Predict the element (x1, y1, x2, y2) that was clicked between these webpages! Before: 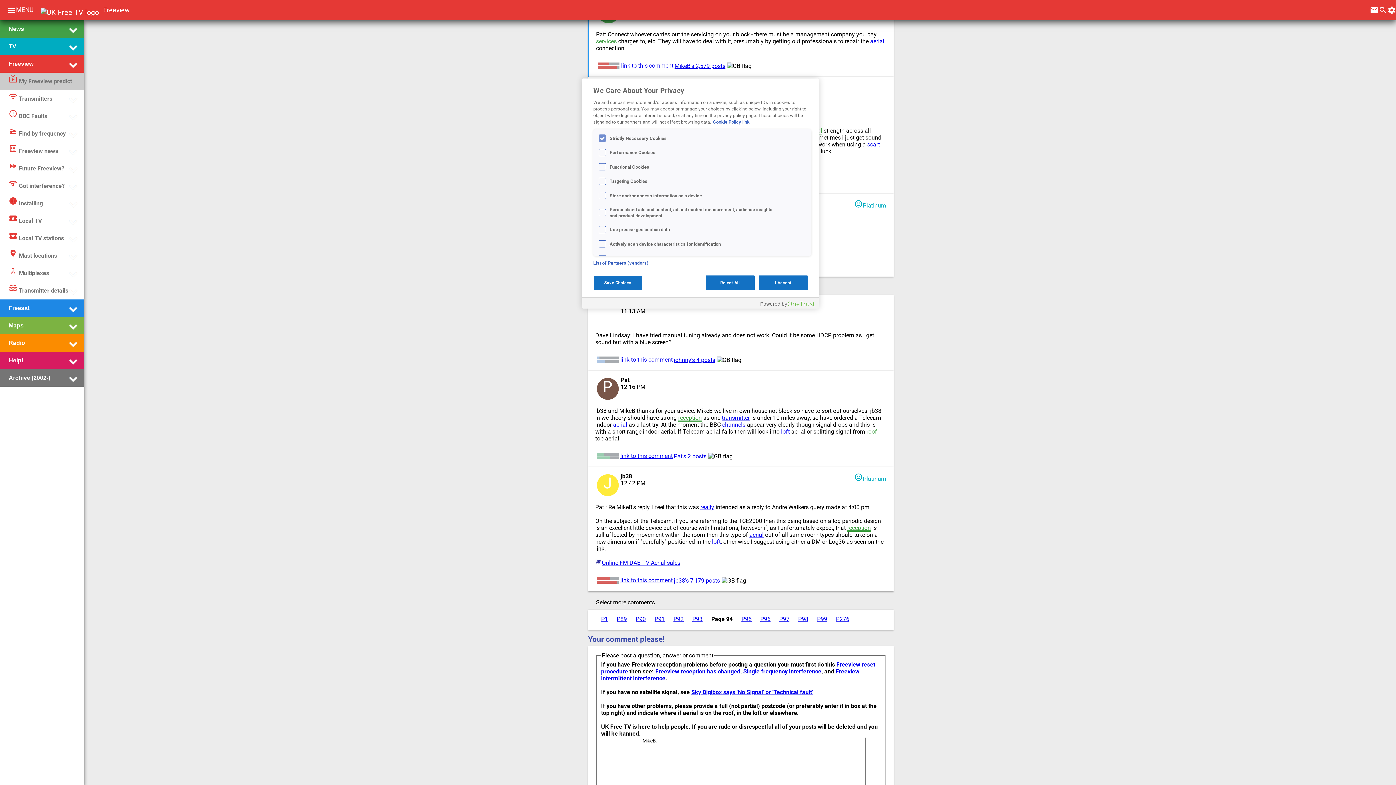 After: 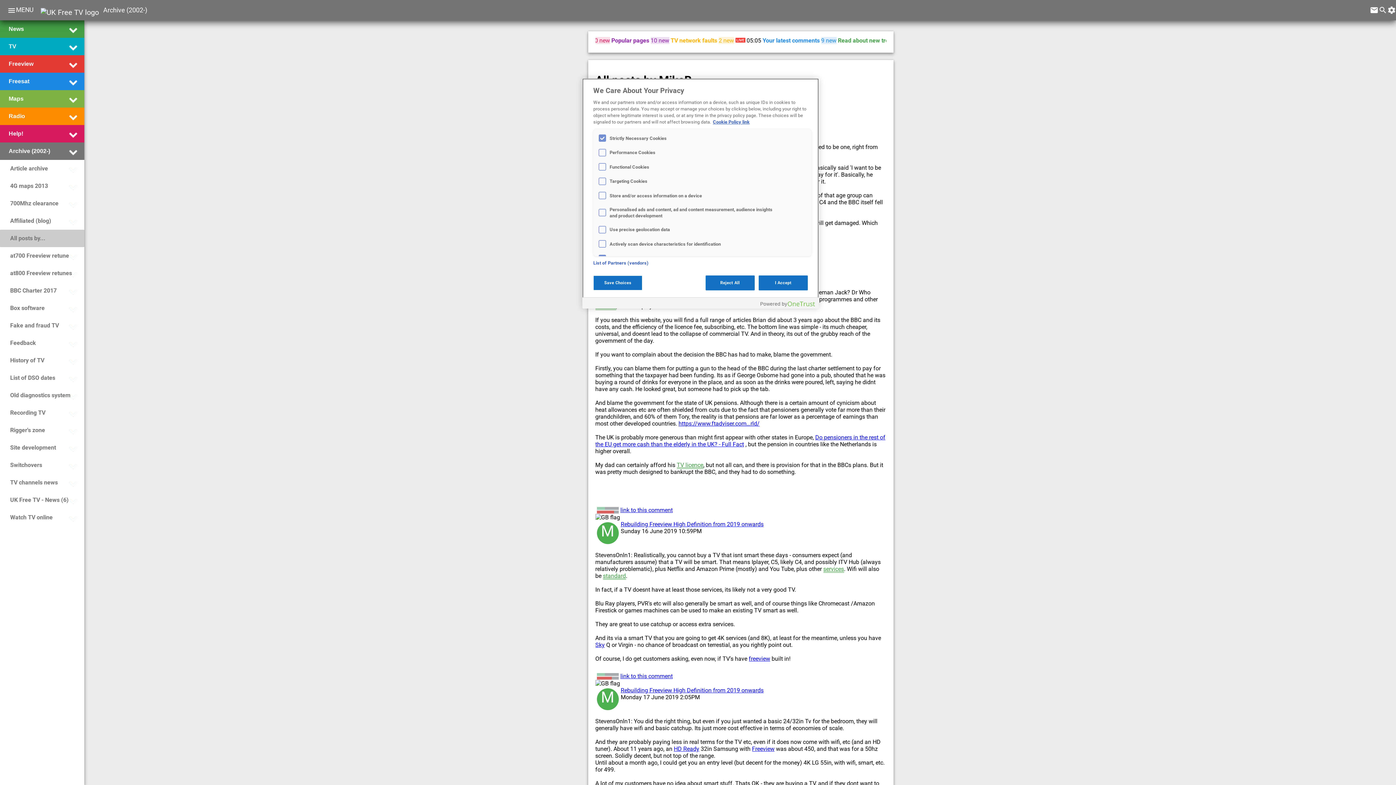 Action: label: MikeB's 2,579 posts bbox: (674, 62, 725, 69)